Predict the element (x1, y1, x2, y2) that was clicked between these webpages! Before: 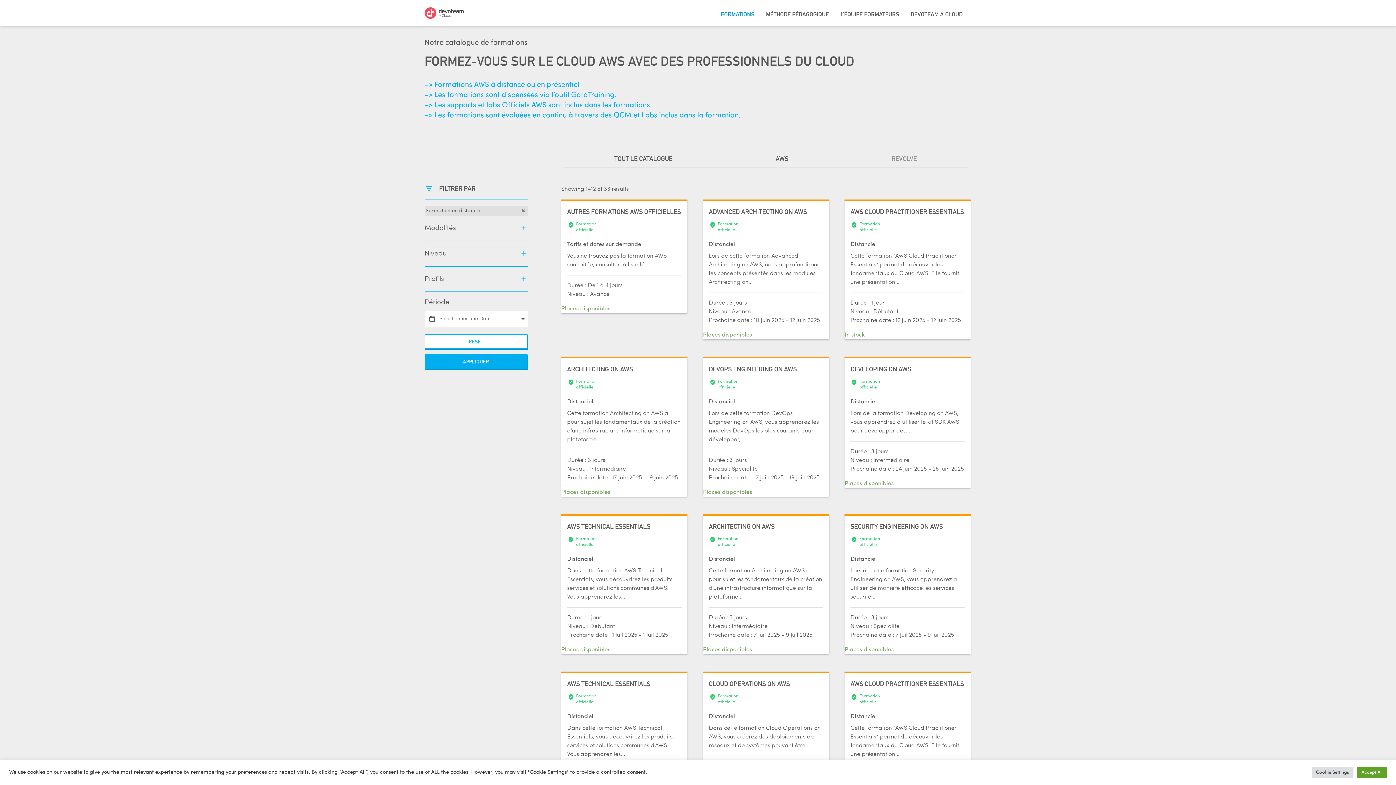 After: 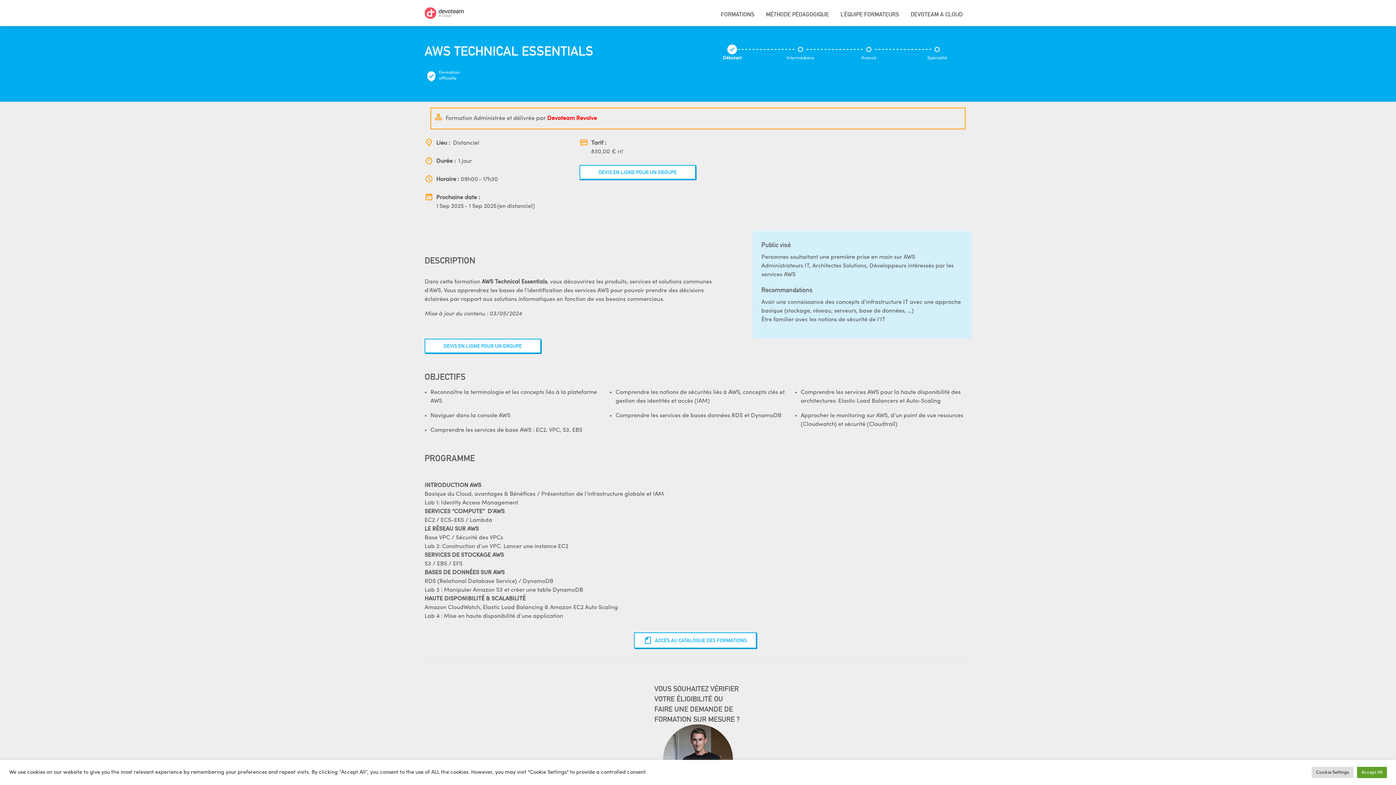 Action: label: AWS TECHNICAL ESSENTIALS
Formation officielle
Distanciel

Dans cette formation AWS Technical Essentials, vous découvrirez les produits, services et solutions communes d'AWS. Vous apprendrez les…

Durée : 1 jour
Niveau : Débutant
Prochaine date : 1 Sep 20251 Sep 2025

Places disponibles bbox: (561, 679, 687, 811)